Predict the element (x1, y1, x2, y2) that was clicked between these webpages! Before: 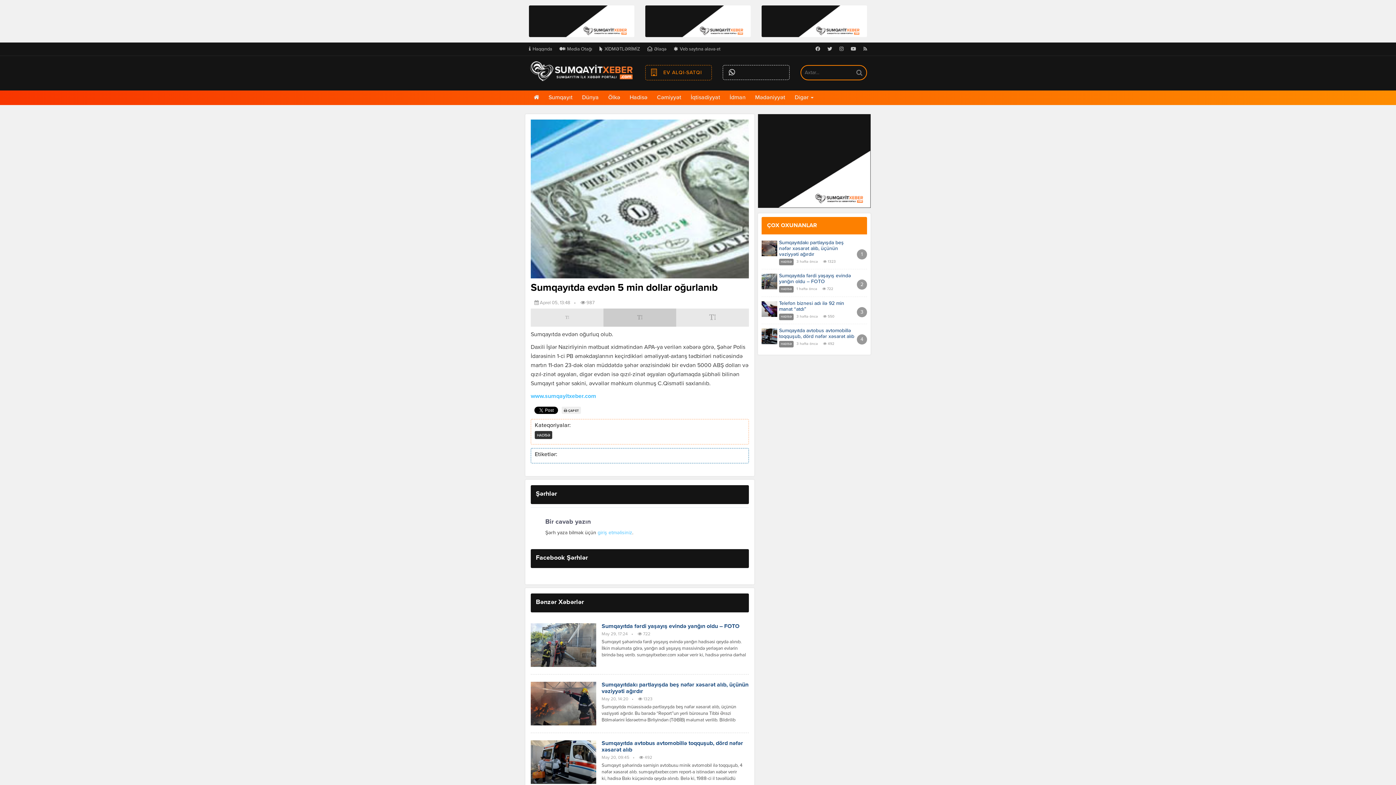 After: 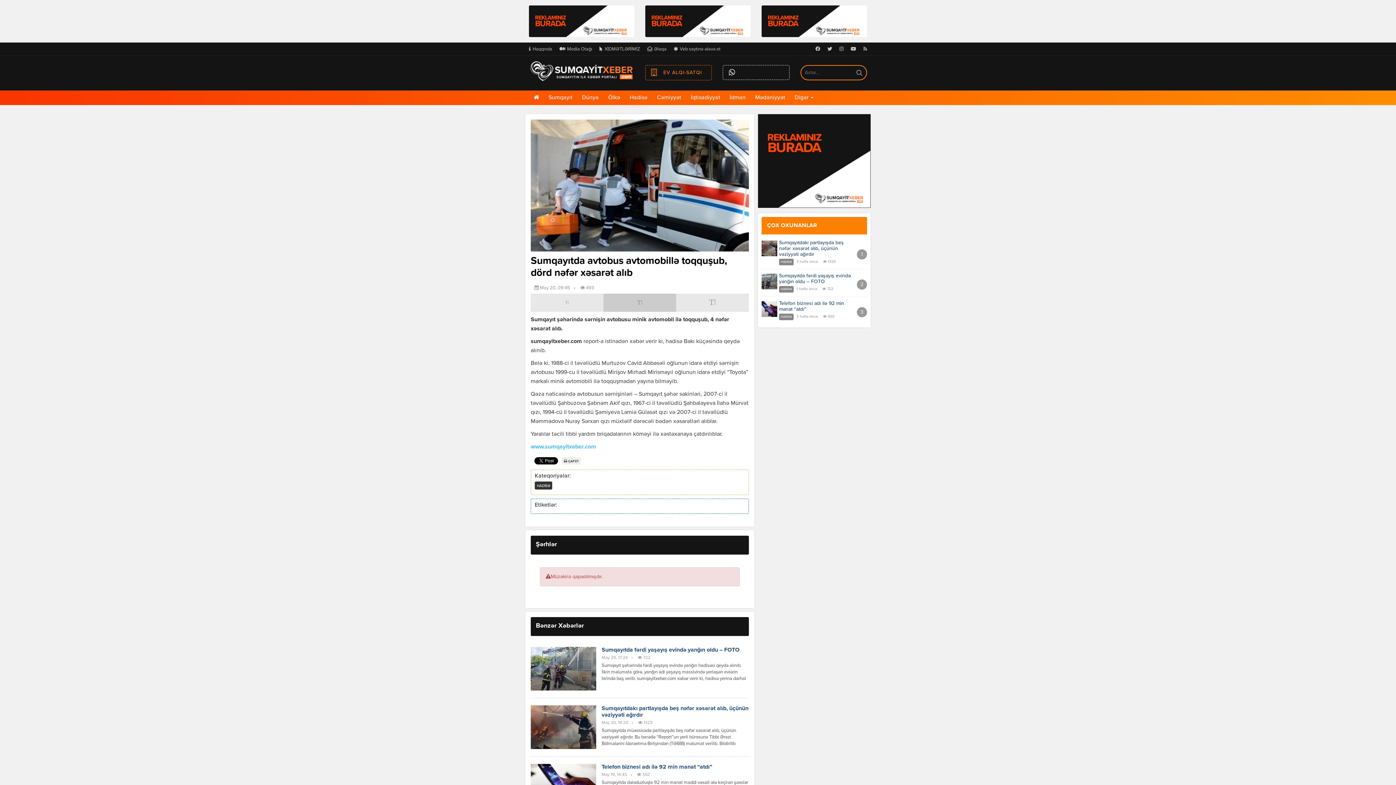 Action: label: Sumqayıtda avtobus avtomobillə toqquşub, dörd nəfər xəsarət alıb
HADİSƏ3 həftə öncə  492 bbox: (761, 327, 867, 347)